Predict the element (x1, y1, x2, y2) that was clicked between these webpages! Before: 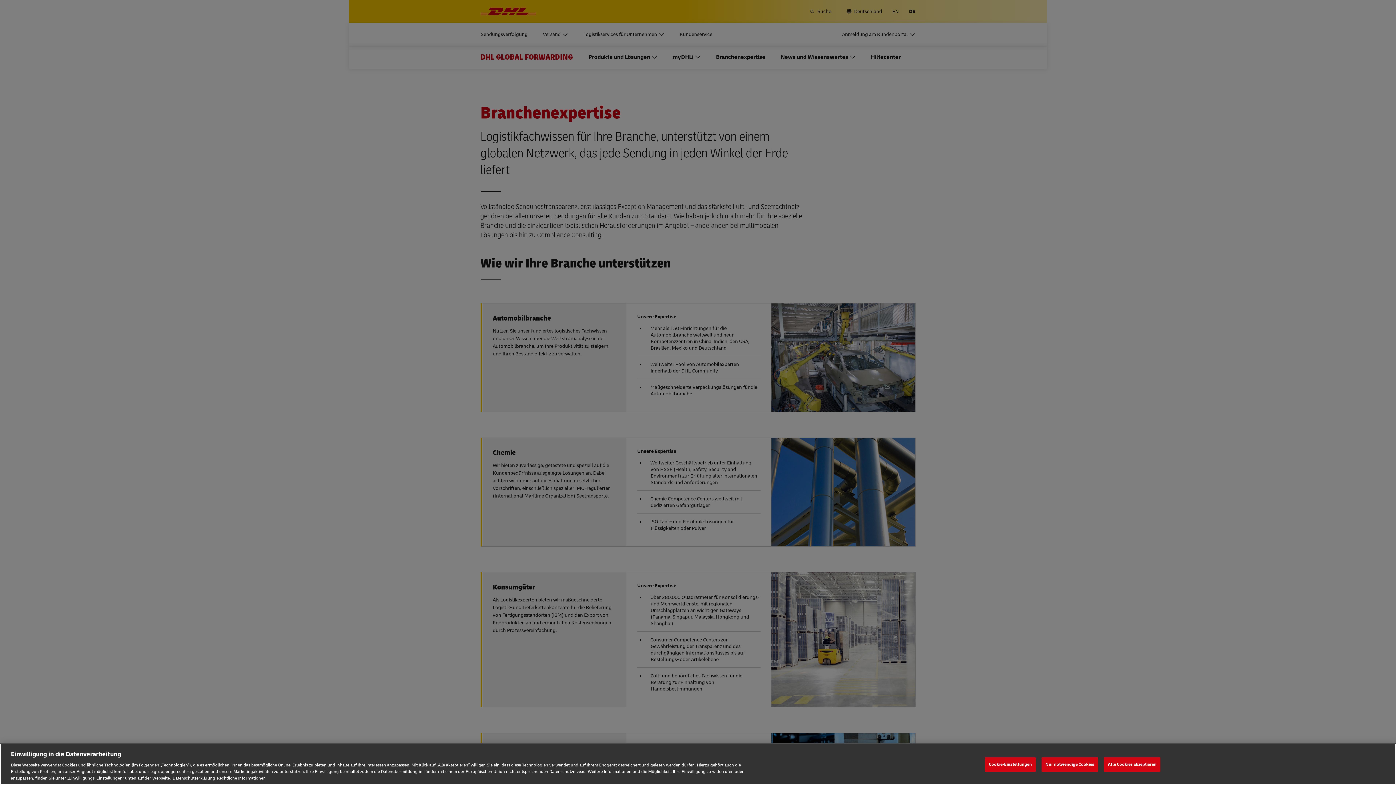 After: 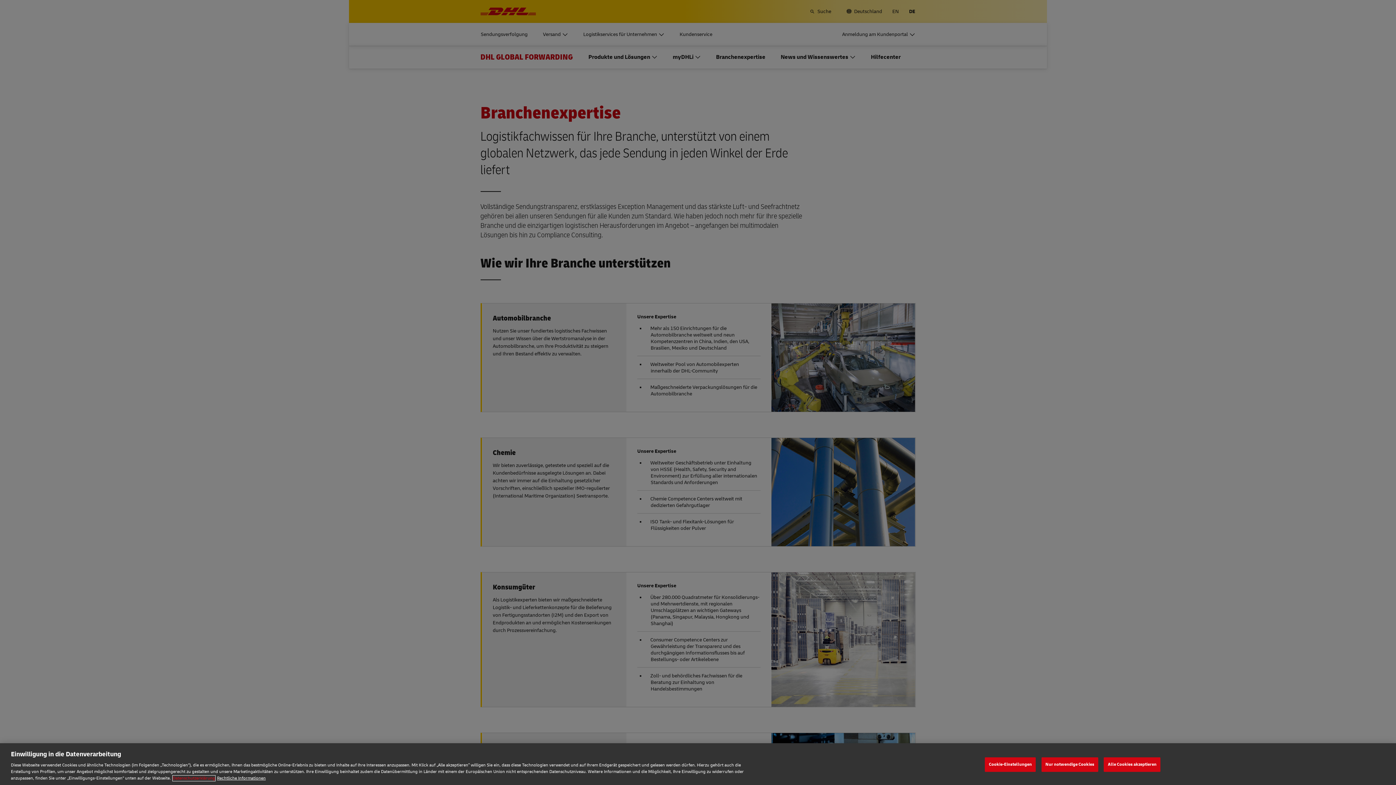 Action: bbox: (172, 775, 215, 781) label: Weitere Informationen zum Datenschutz, wird in neuer registerkarte geöffnet